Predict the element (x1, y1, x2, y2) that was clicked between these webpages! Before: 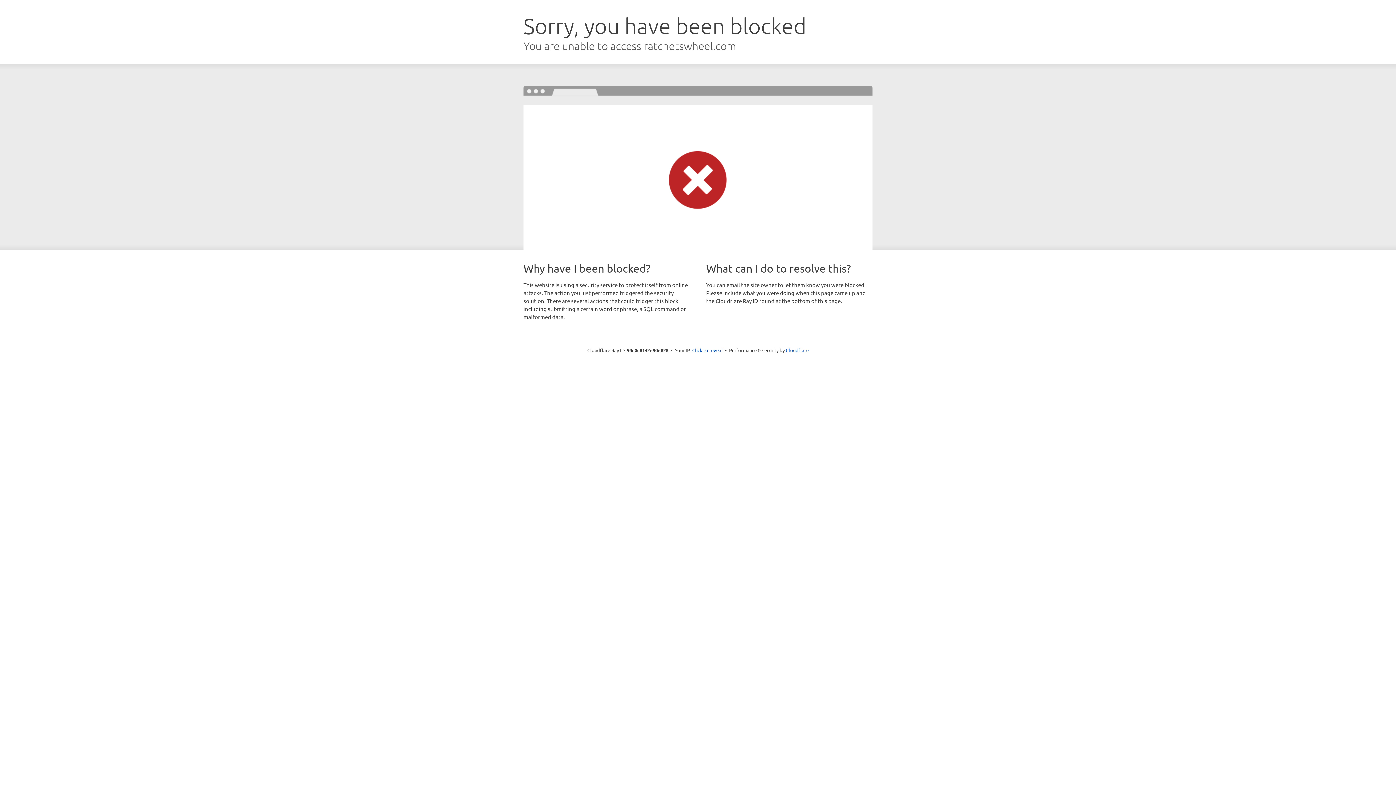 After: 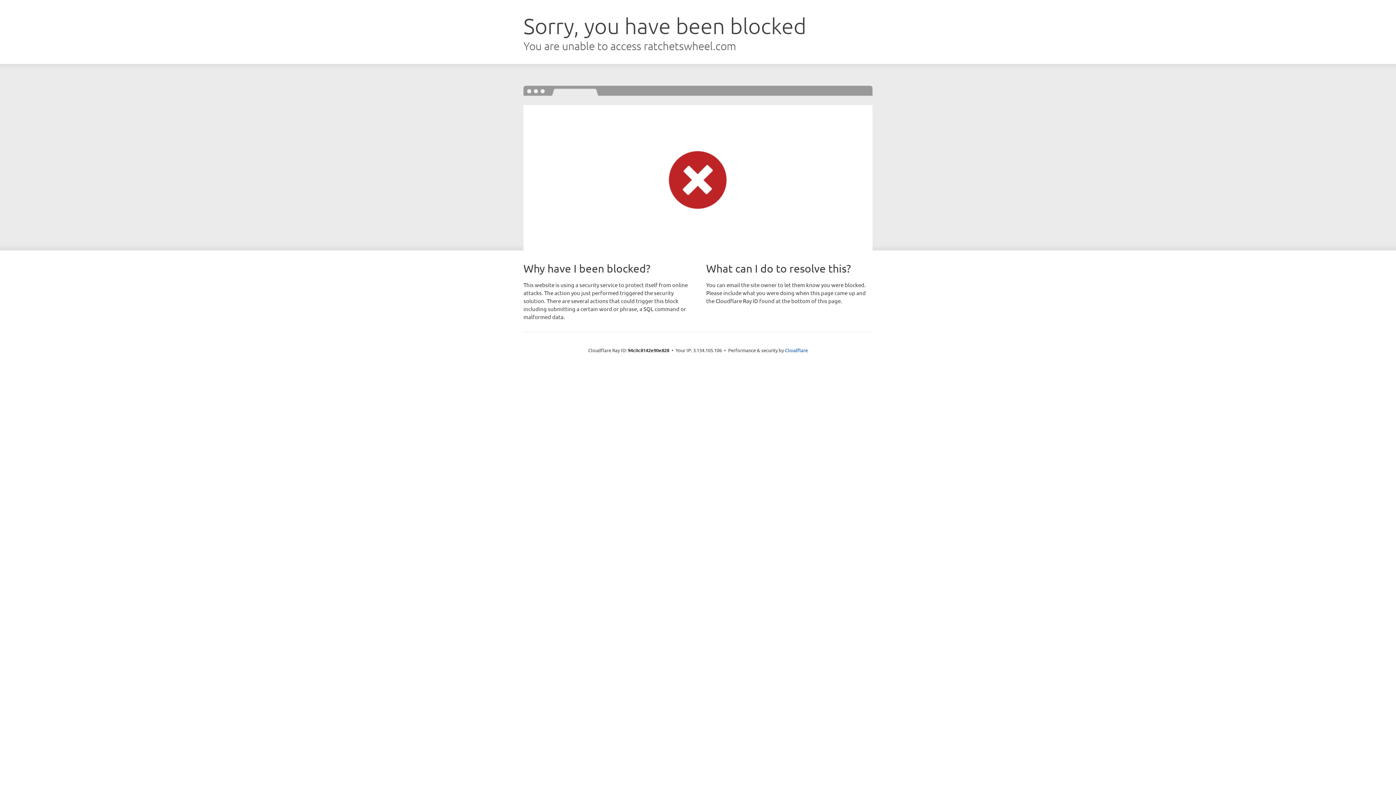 Action: label: Click to reveal bbox: (692, 346, 722, 353)